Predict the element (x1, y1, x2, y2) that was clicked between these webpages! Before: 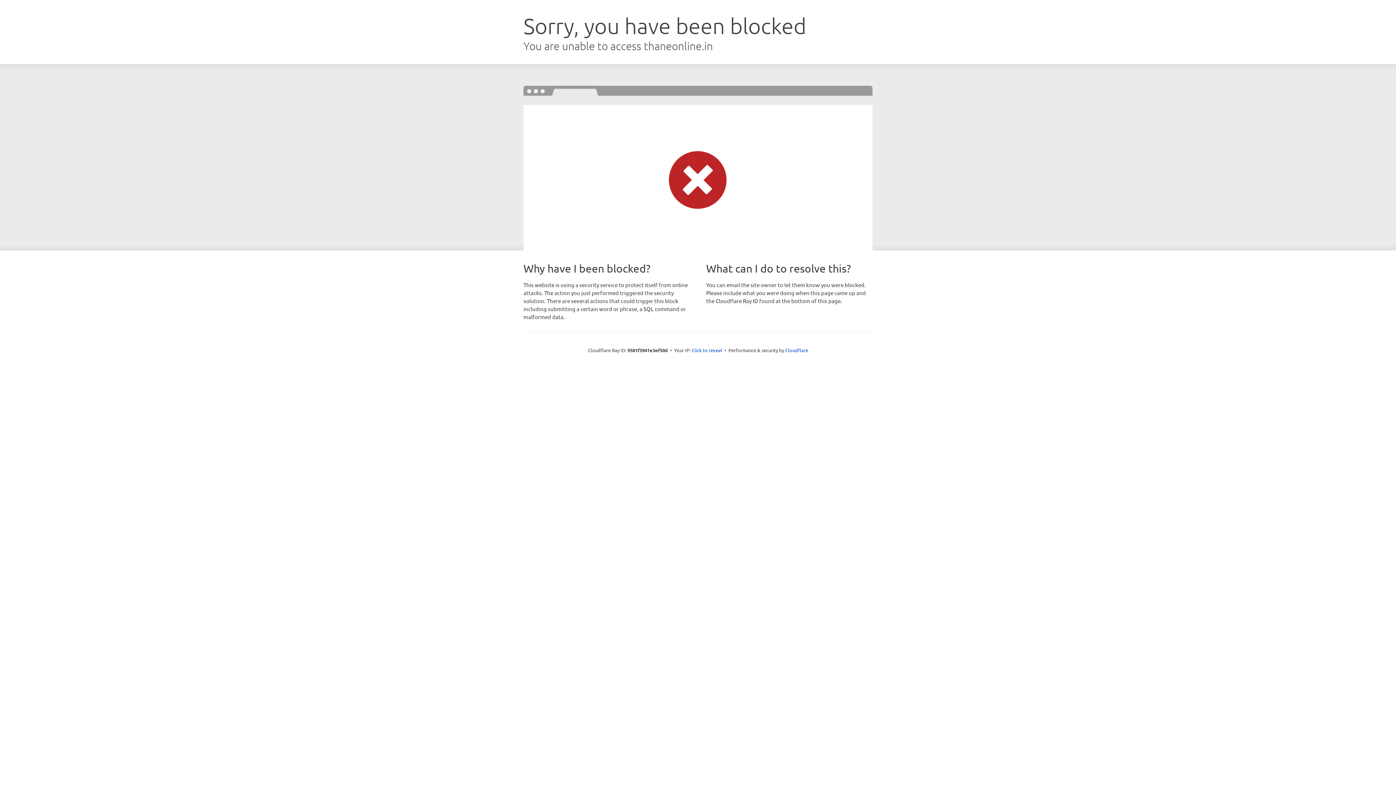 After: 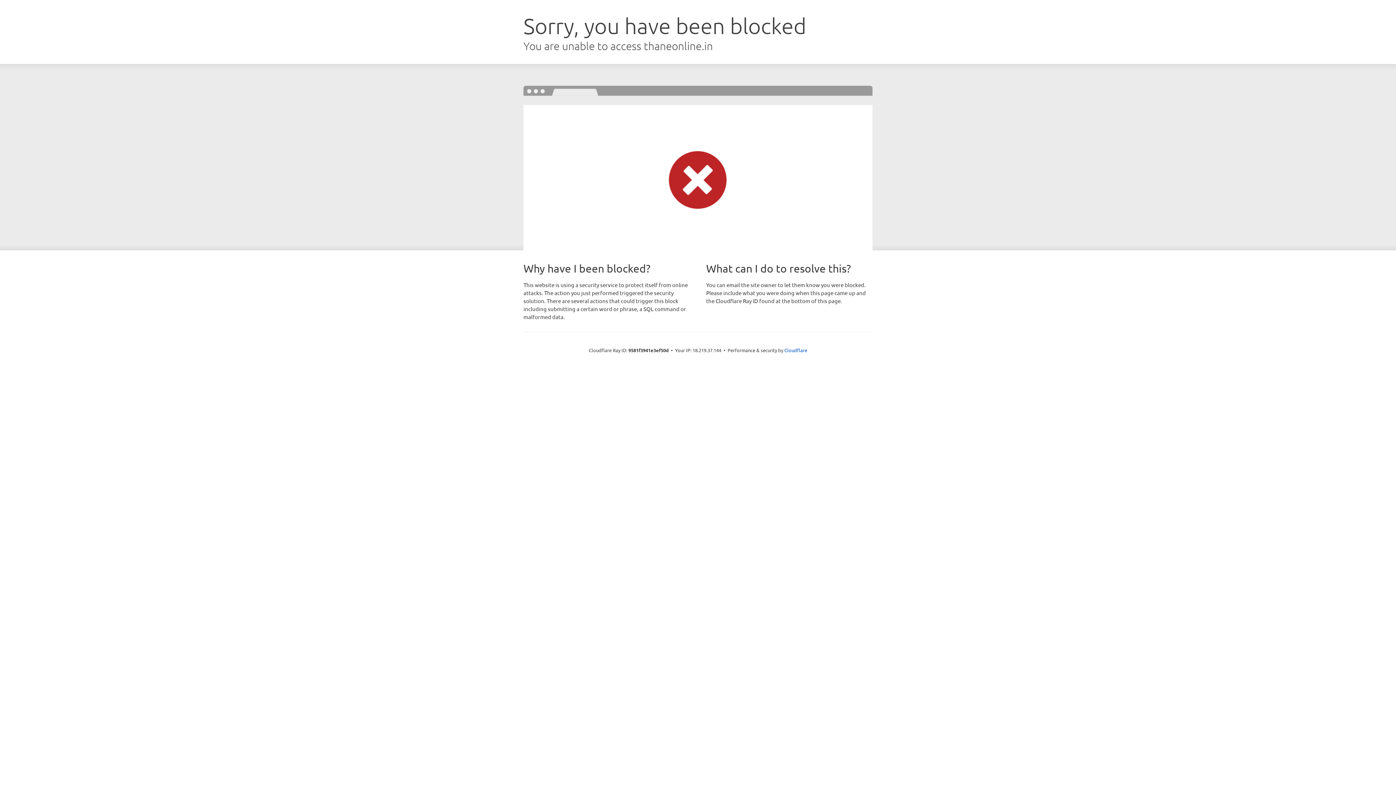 Action: label: Click to reveal bbox: (691, 346, 722, 353)